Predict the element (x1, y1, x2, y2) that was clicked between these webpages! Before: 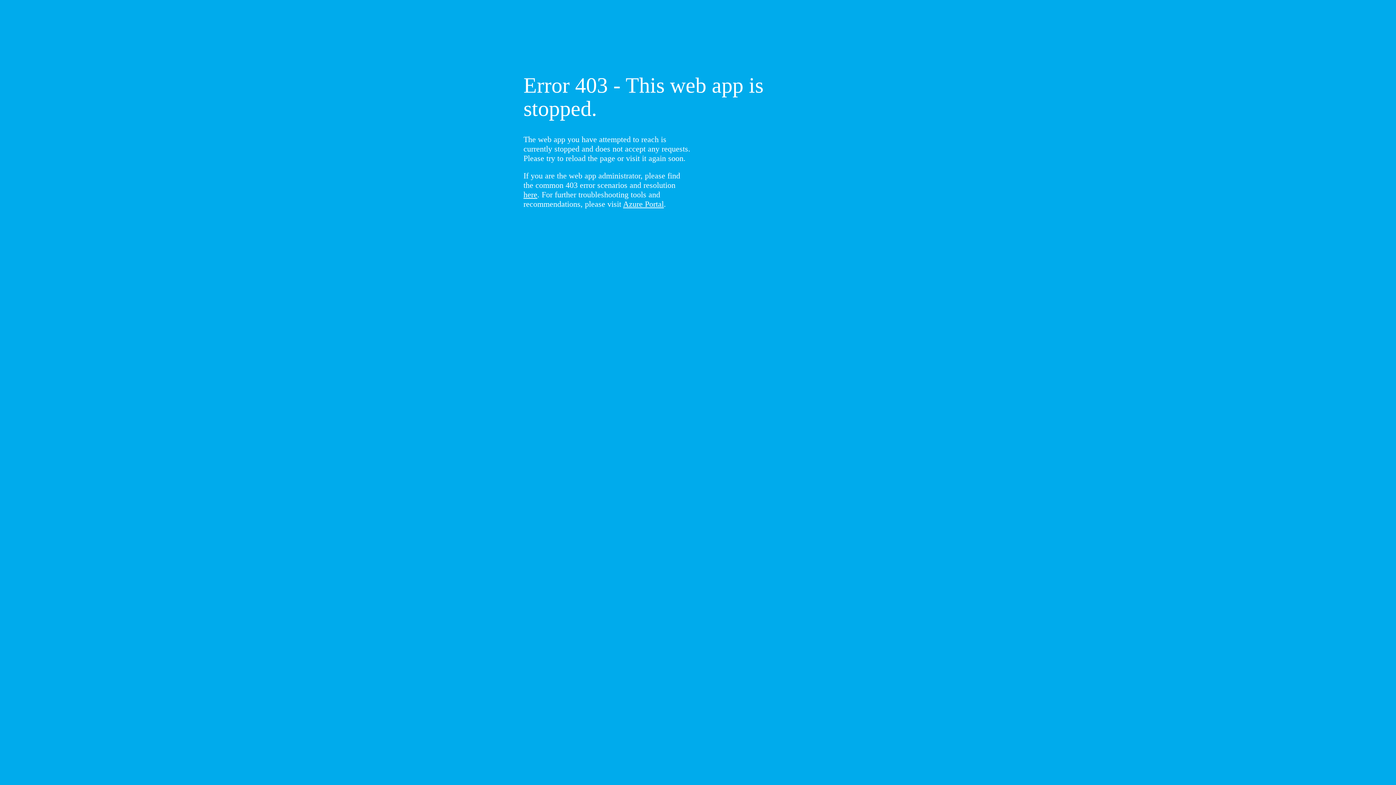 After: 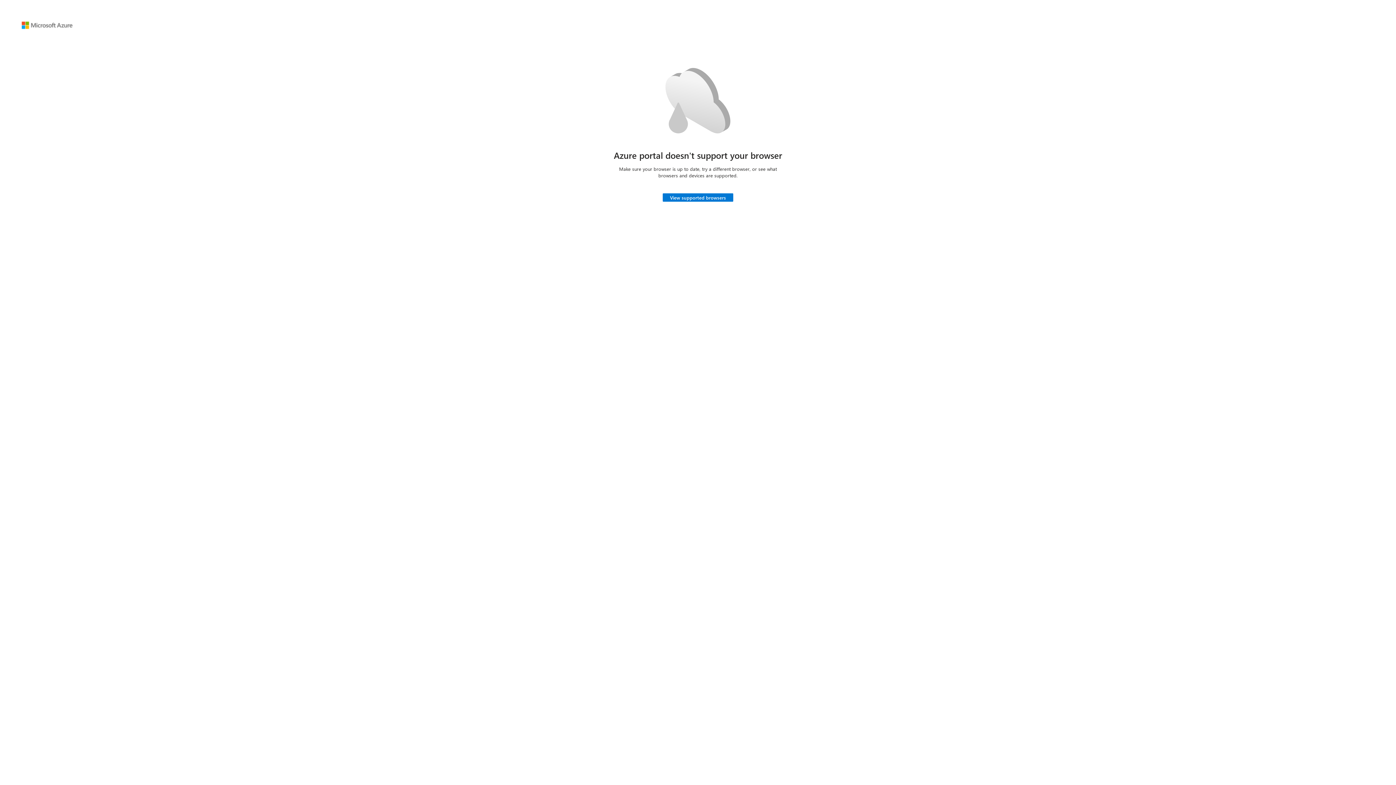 Action: bbox: (623, 199, 664, 208) label: Azure Portal